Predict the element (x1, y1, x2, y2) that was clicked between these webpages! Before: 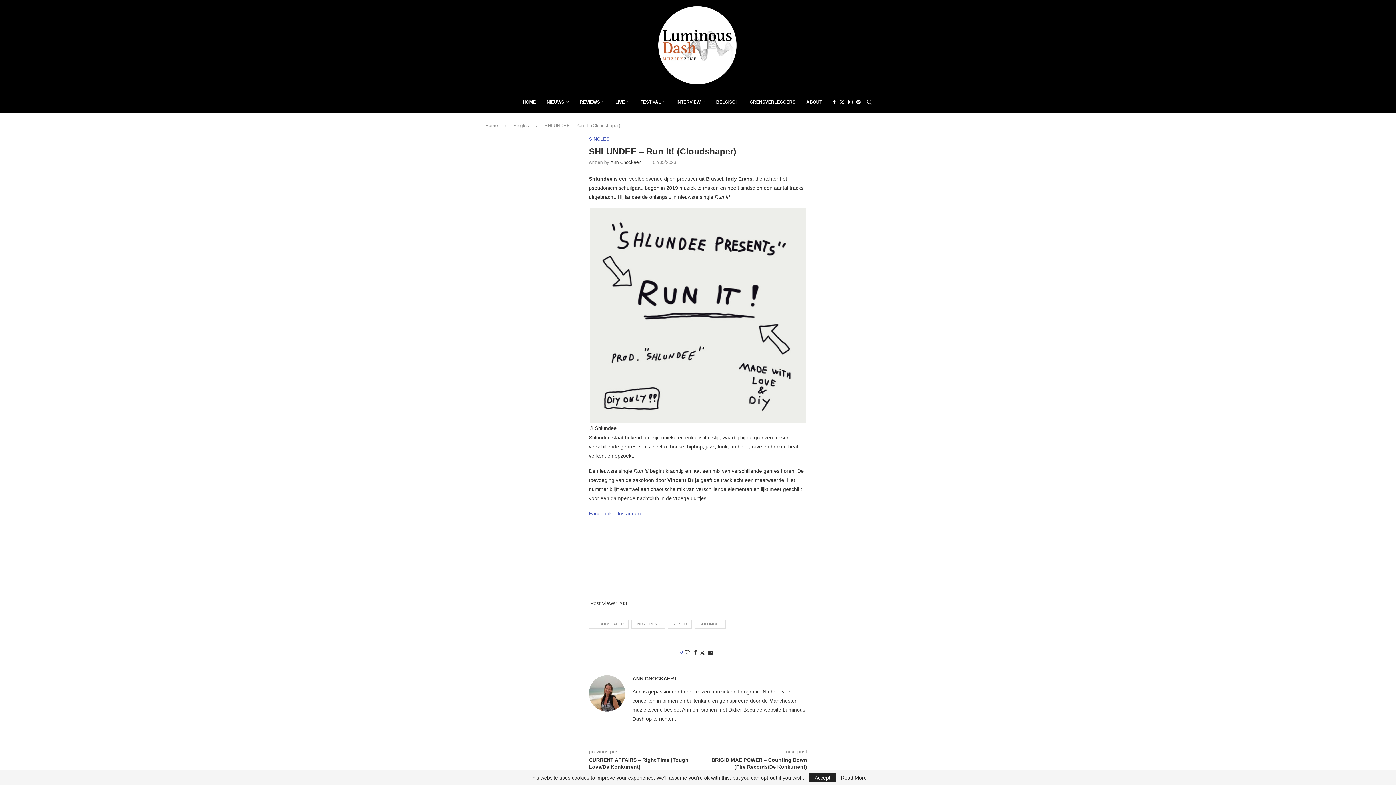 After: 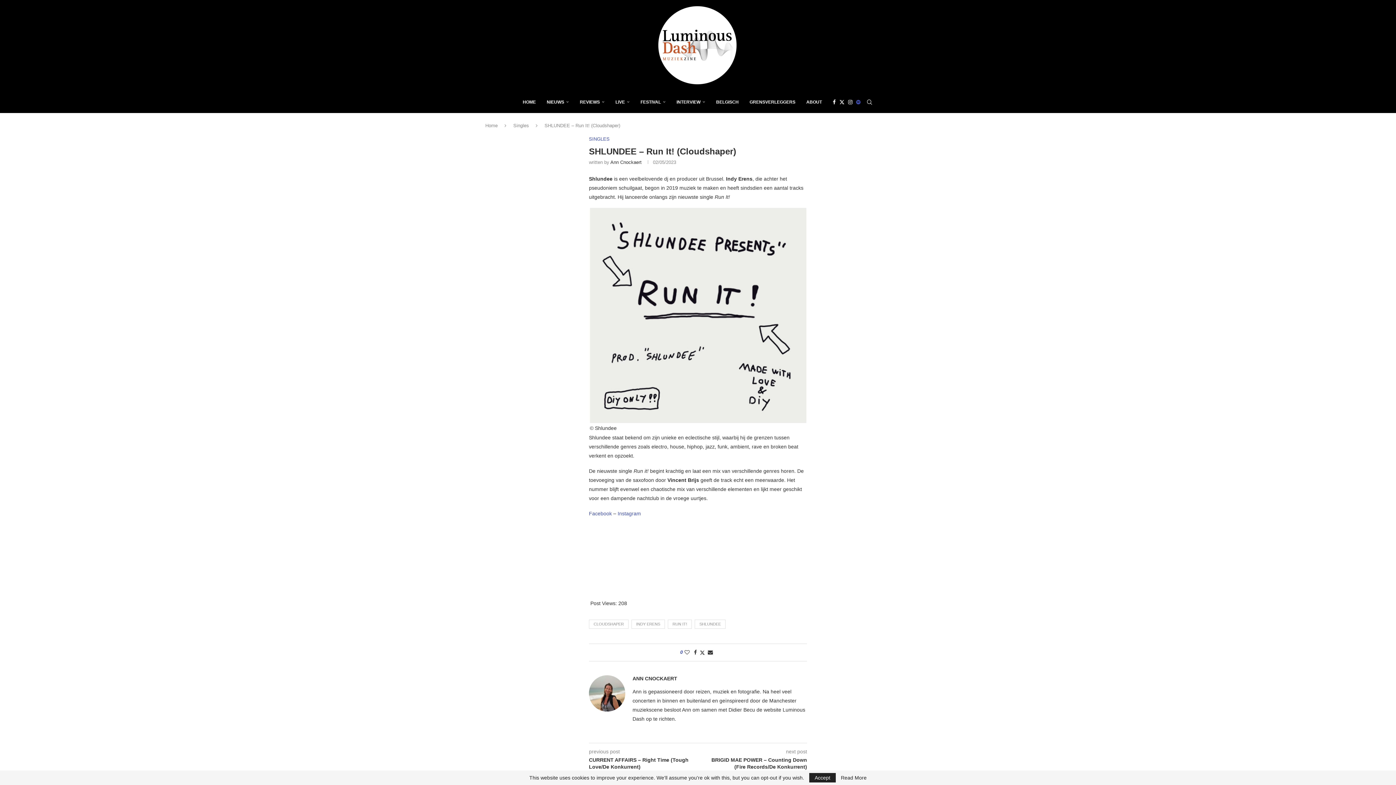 Action: bbox: (856, 91, 860, 112) label: Spotify